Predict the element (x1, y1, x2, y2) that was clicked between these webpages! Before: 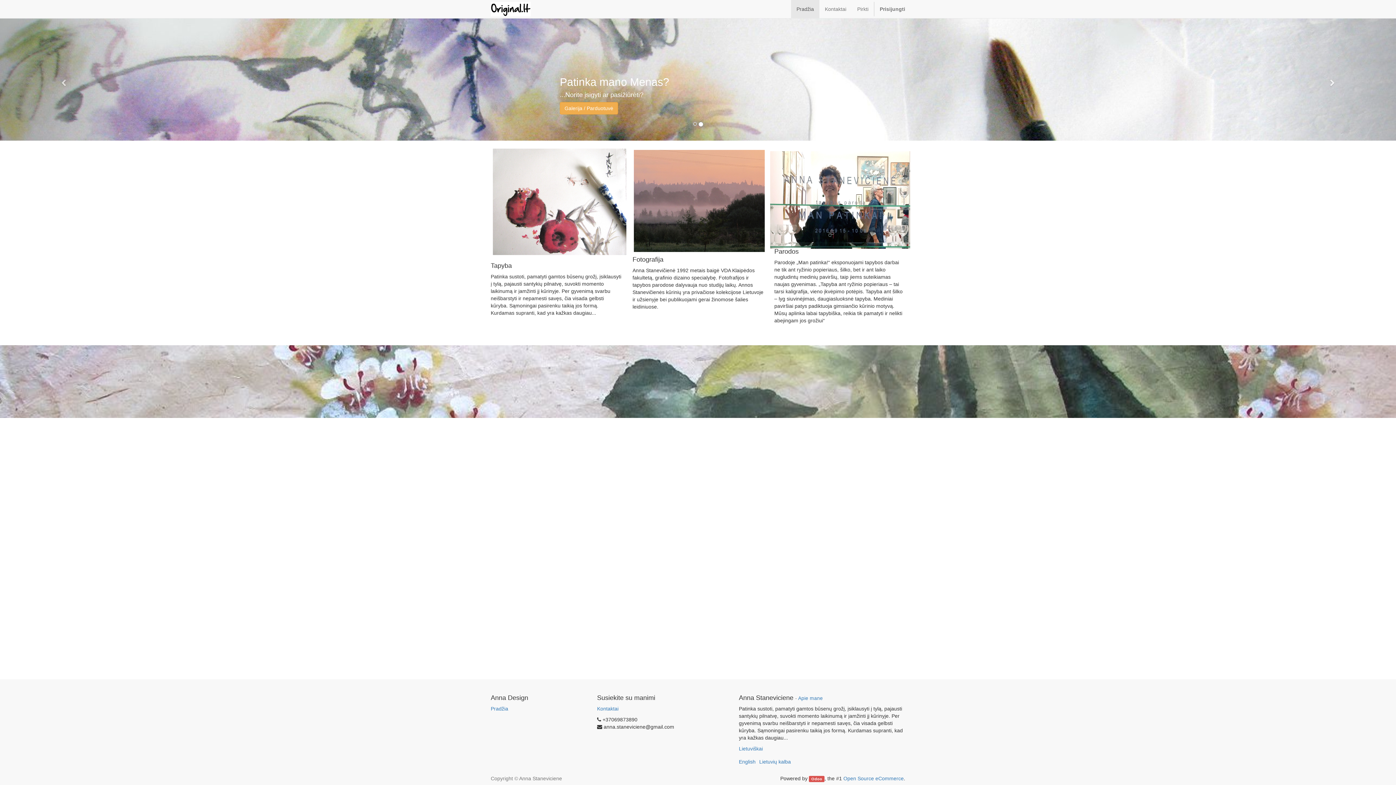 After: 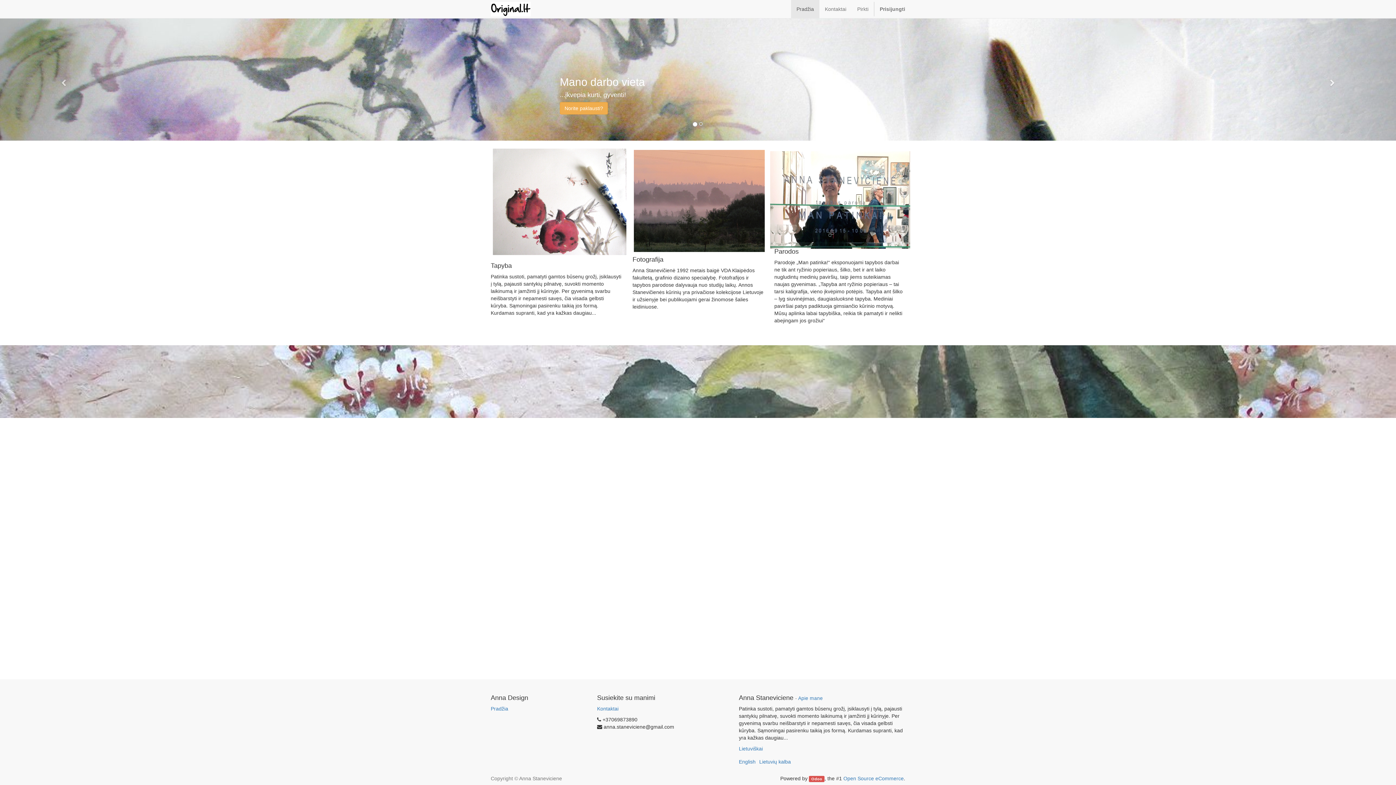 Action: bbox: (739, 746, 763, 752) label: Lietuviškai